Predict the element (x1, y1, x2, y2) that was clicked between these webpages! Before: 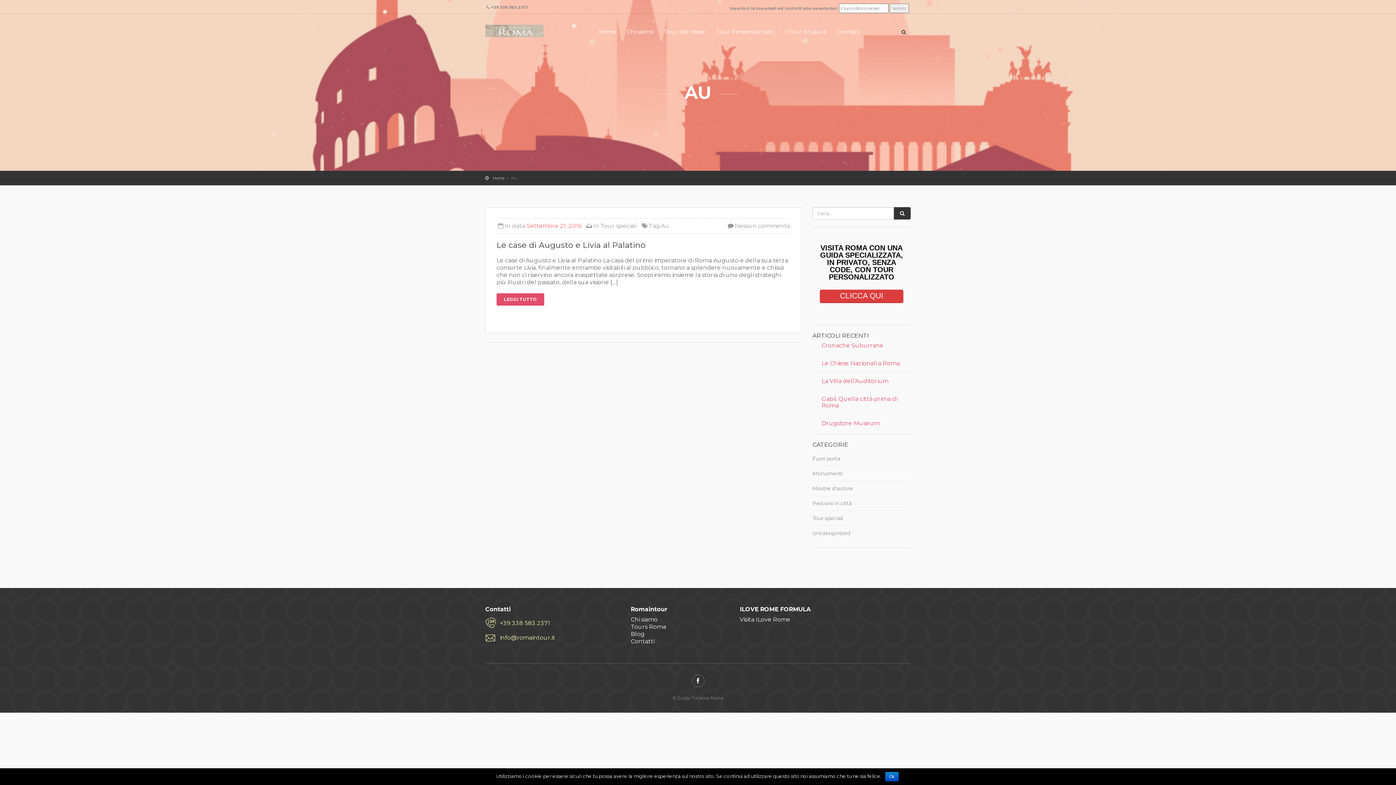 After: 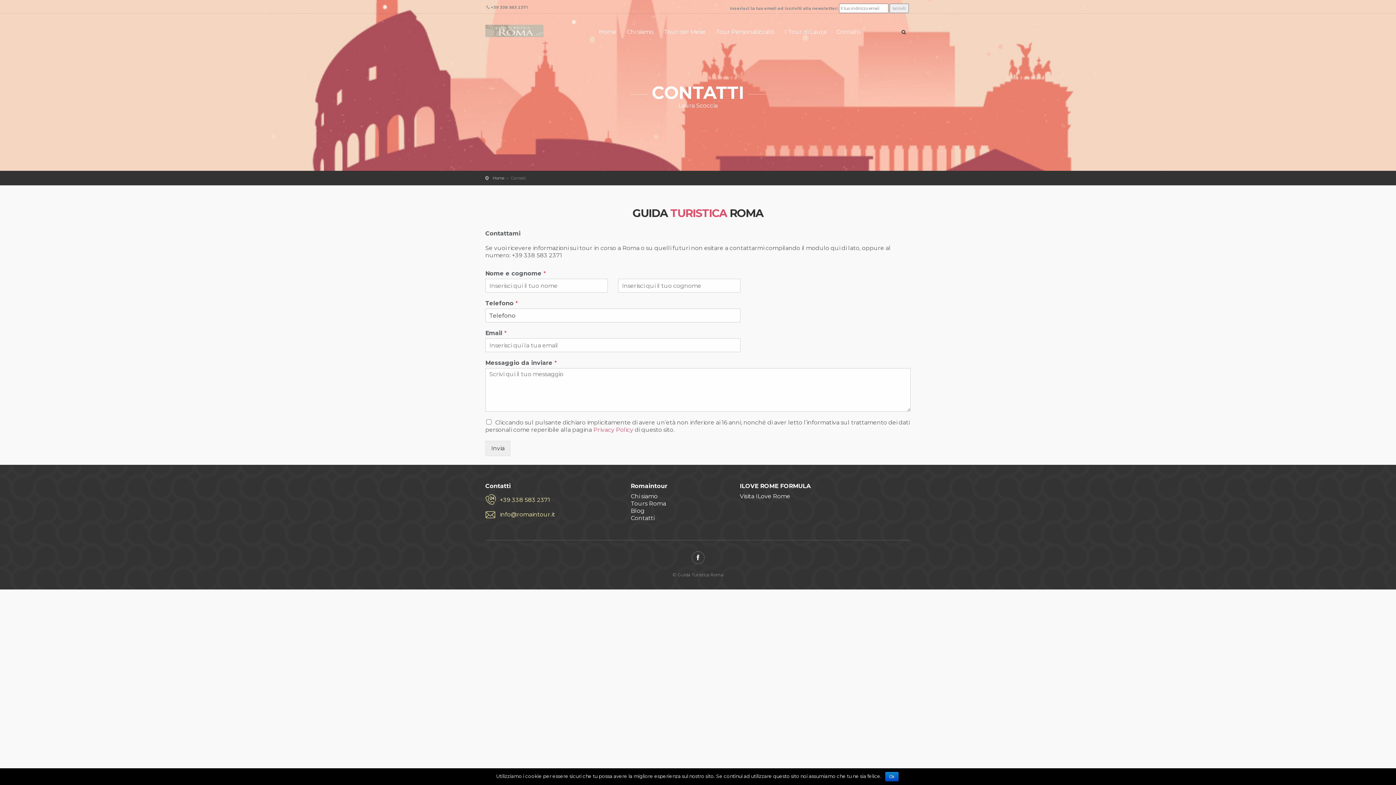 Action: label: Contatti bbox: (832, 28, 864, 41)